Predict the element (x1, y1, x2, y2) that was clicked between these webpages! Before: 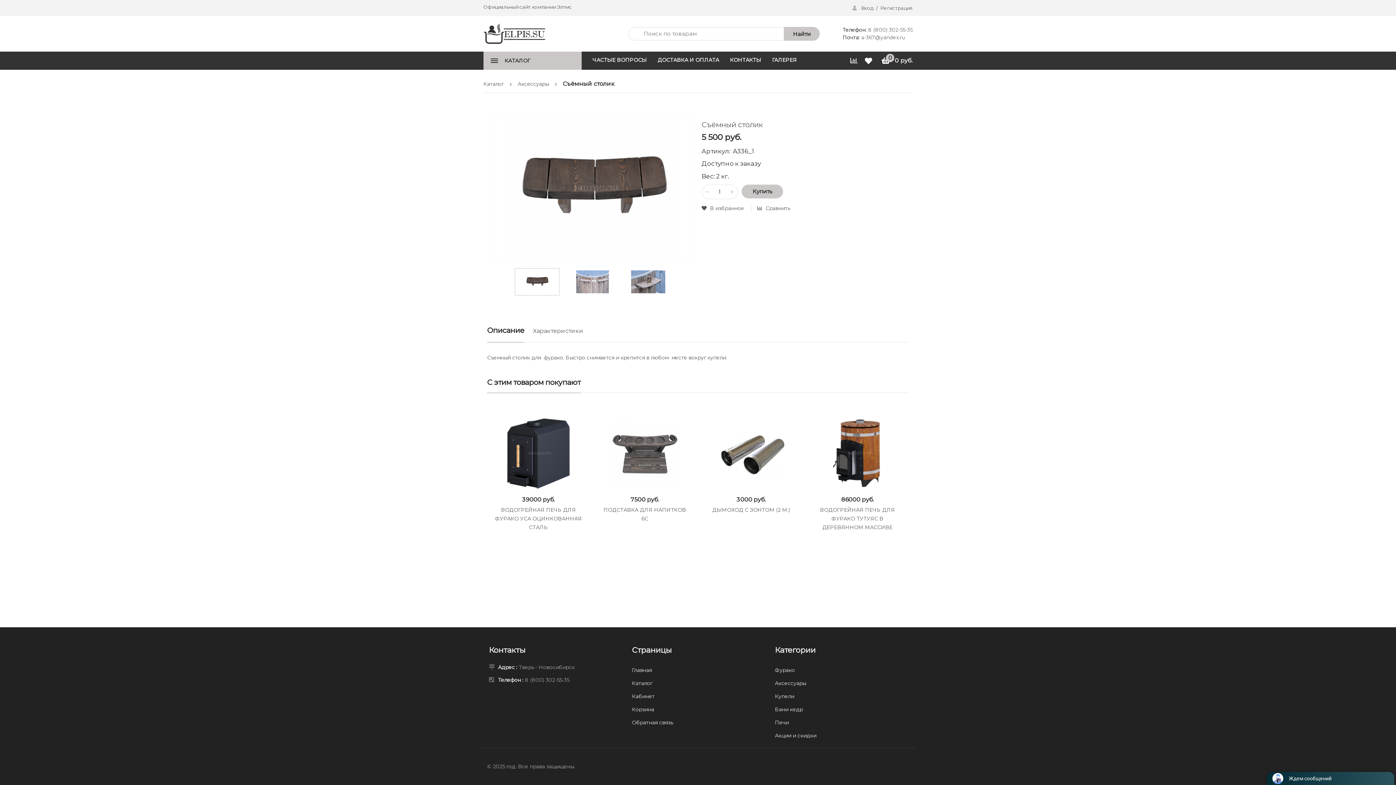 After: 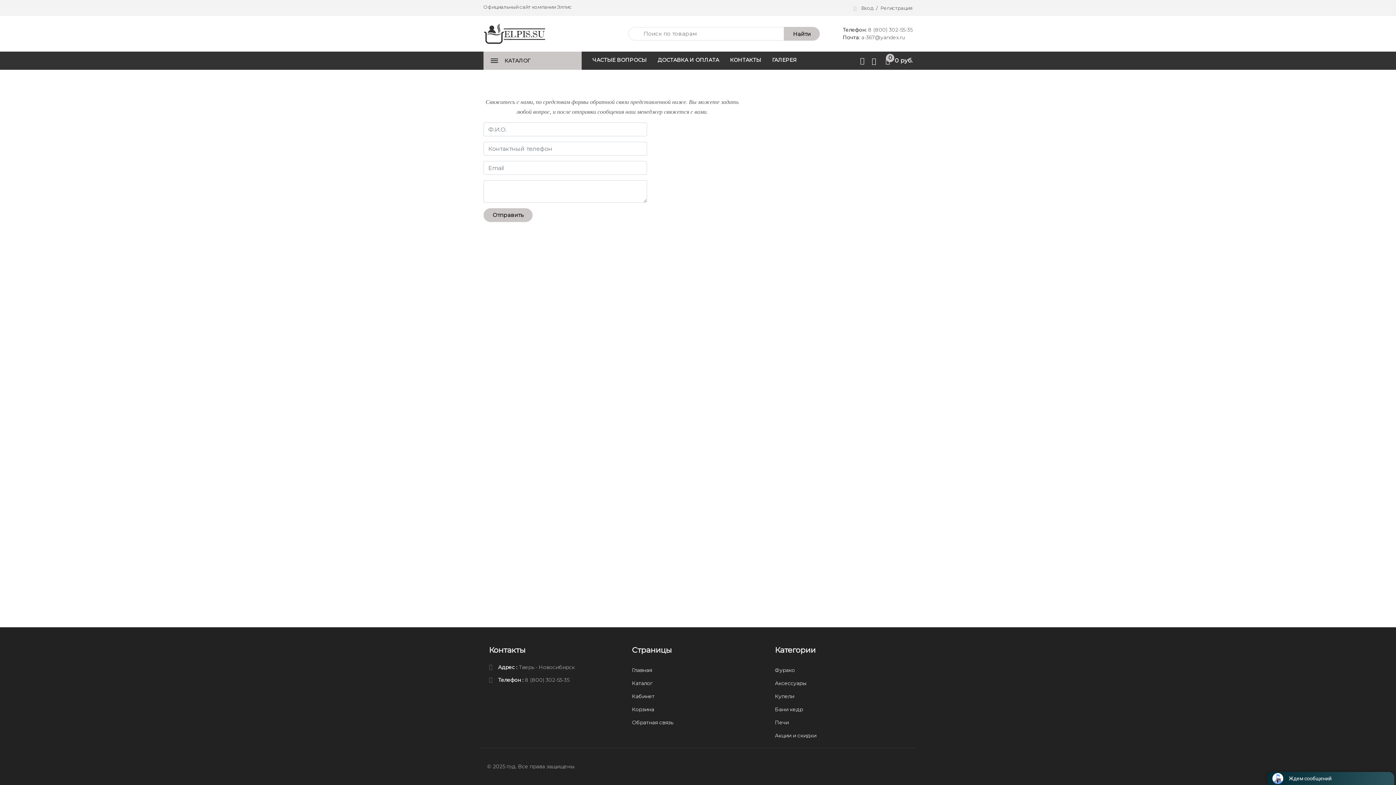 Action: bbox: (632, 719, 673, 726) label: Обратная связь